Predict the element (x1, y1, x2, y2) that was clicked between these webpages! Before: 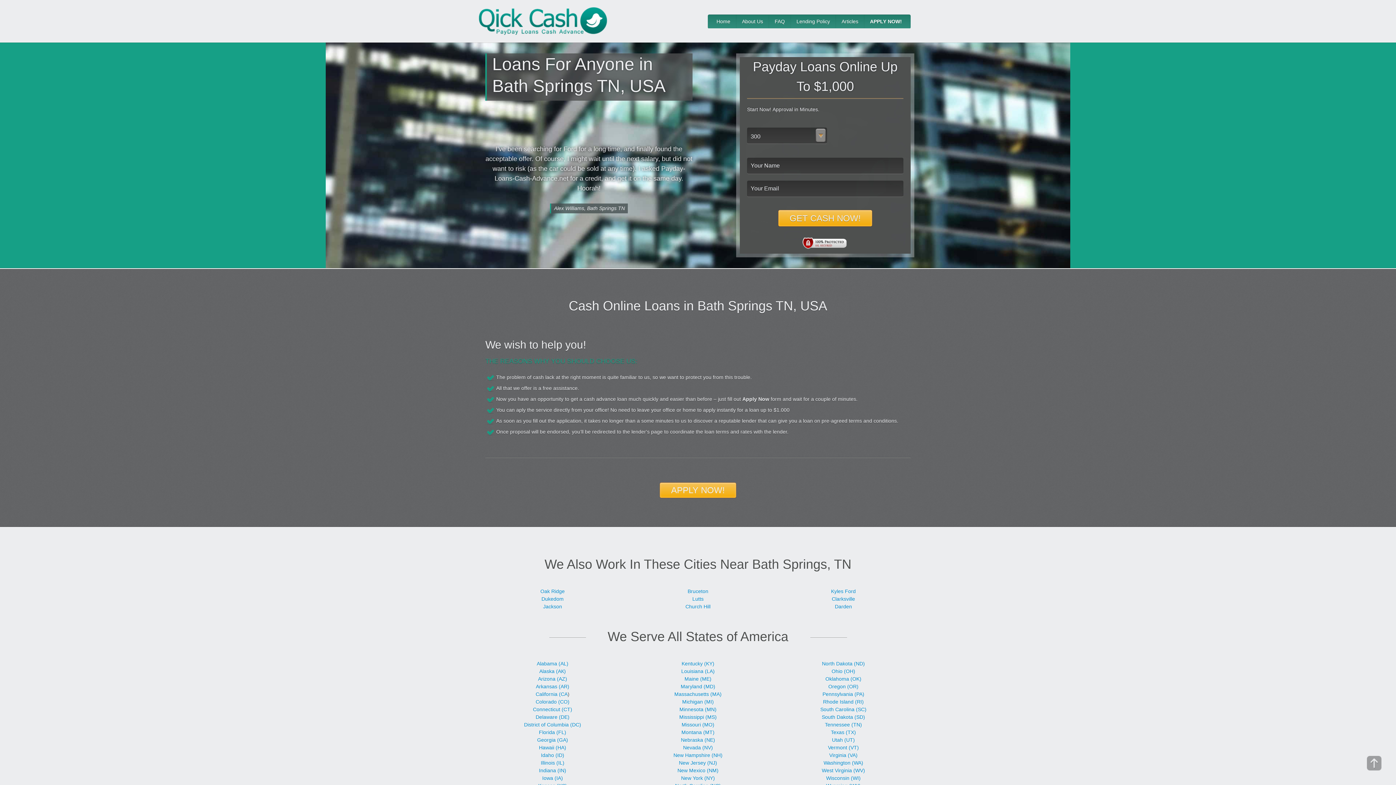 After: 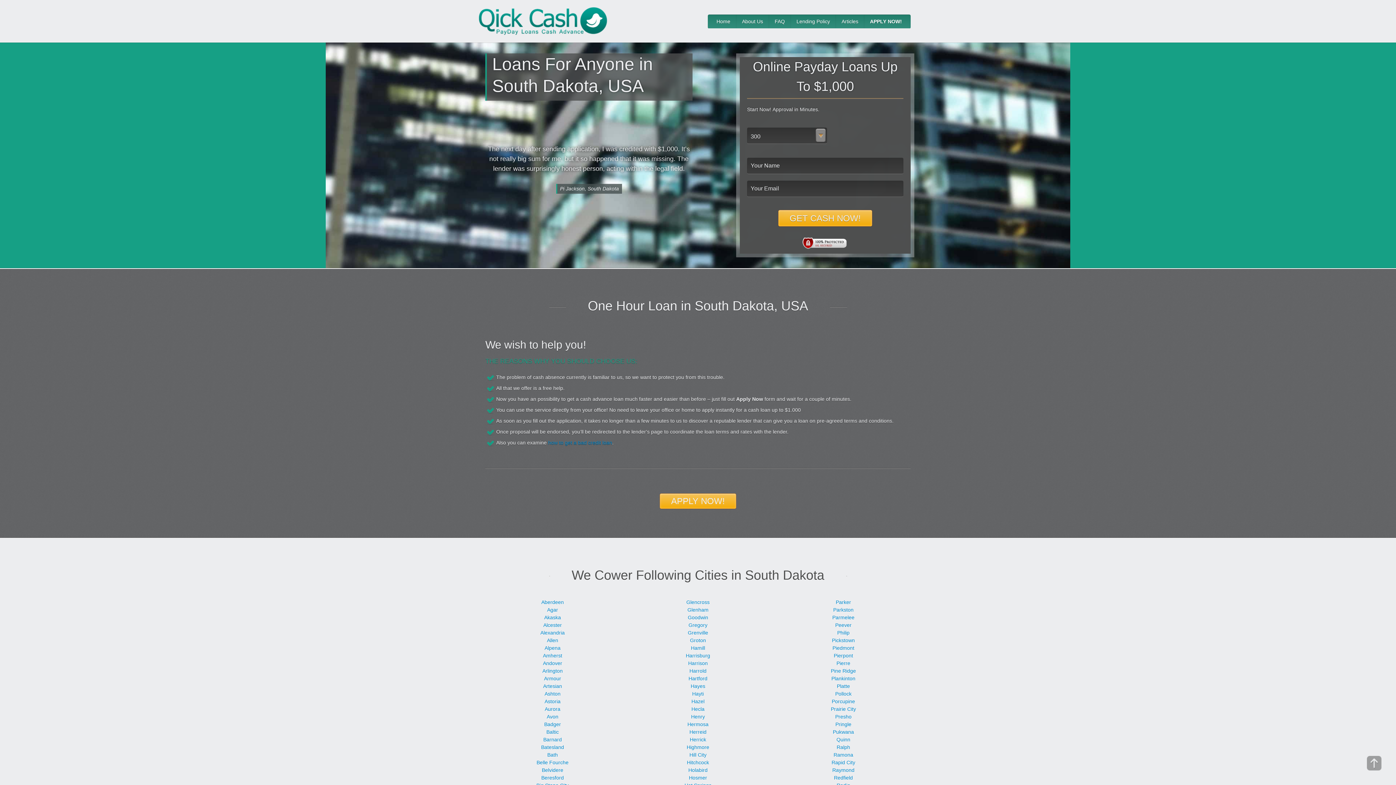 Action: bbox: (822, 714, 865, 720) label: South Dakota (SD)